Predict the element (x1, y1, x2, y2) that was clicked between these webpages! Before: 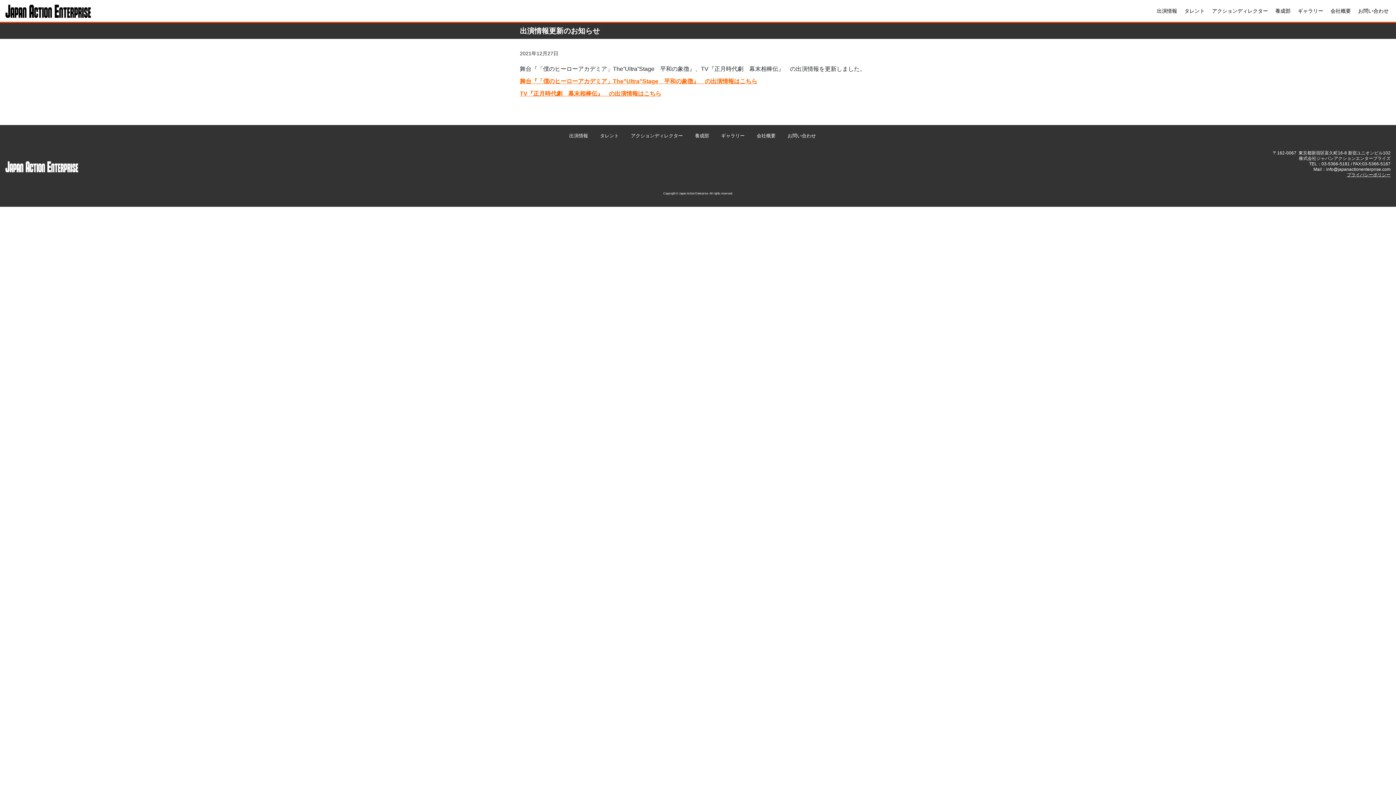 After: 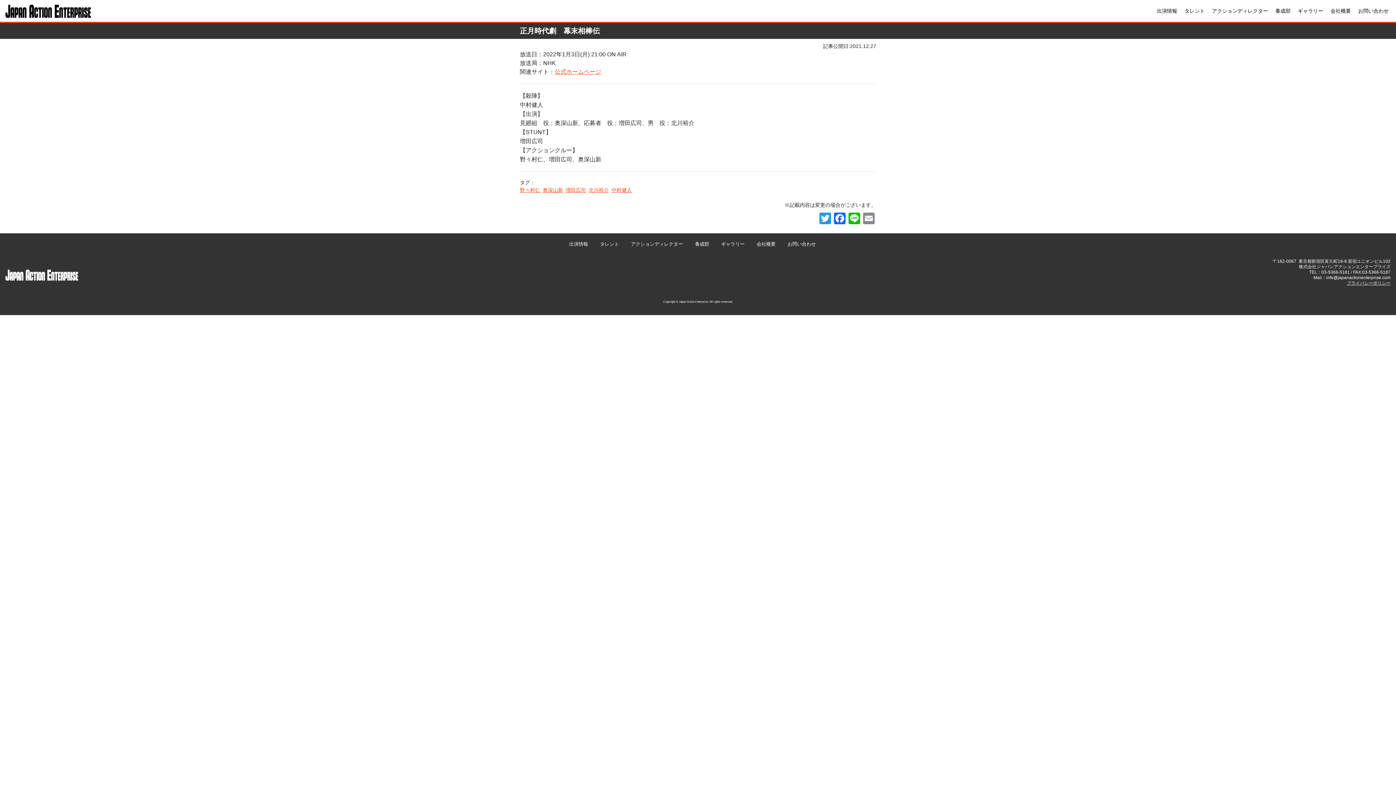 Action: label: TV『正月時代劇　幕末相棒伝』　の出演情報はこちら bbox: (520, 90, 661, 96)